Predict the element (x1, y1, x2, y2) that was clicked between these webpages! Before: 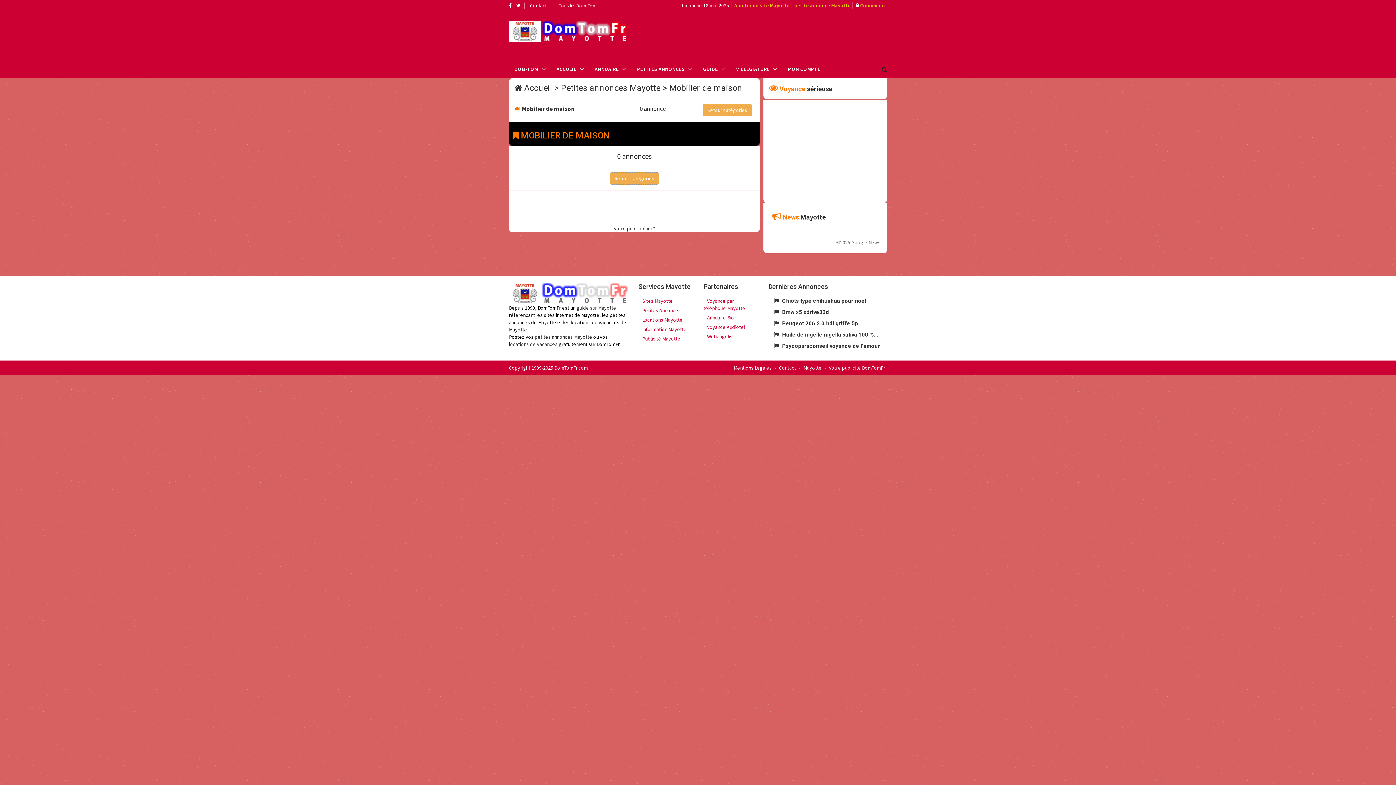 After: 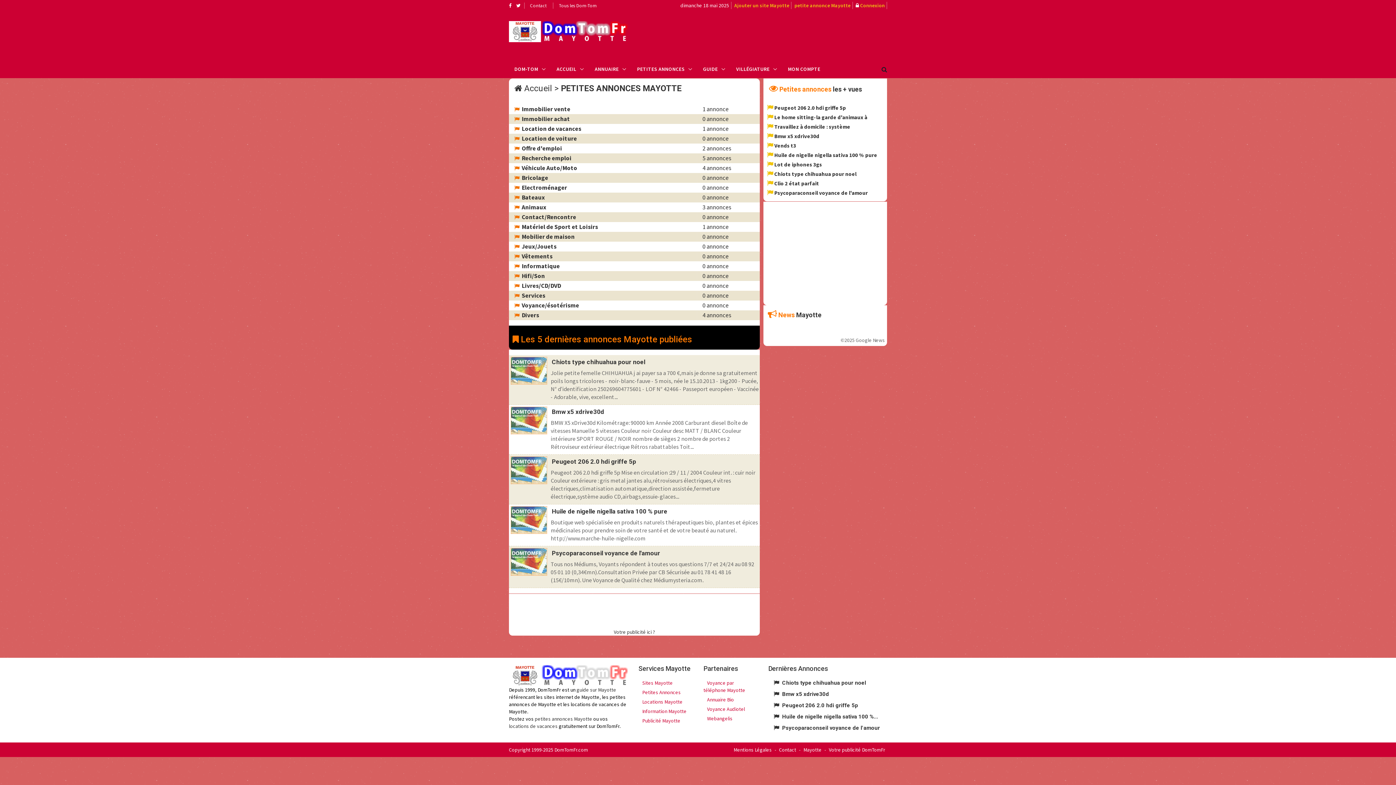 Action: label: Retour catégories bbox: (702, 104, 752, 116)